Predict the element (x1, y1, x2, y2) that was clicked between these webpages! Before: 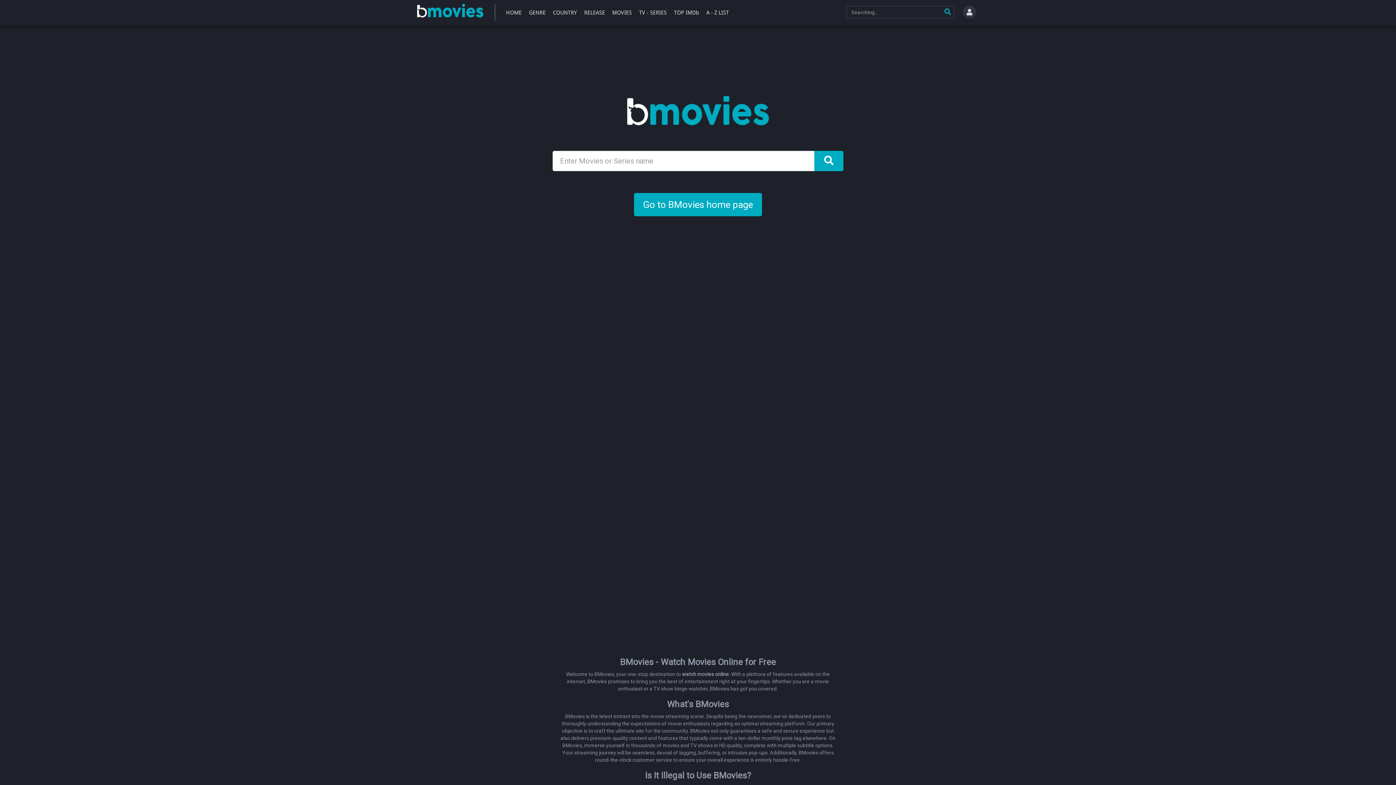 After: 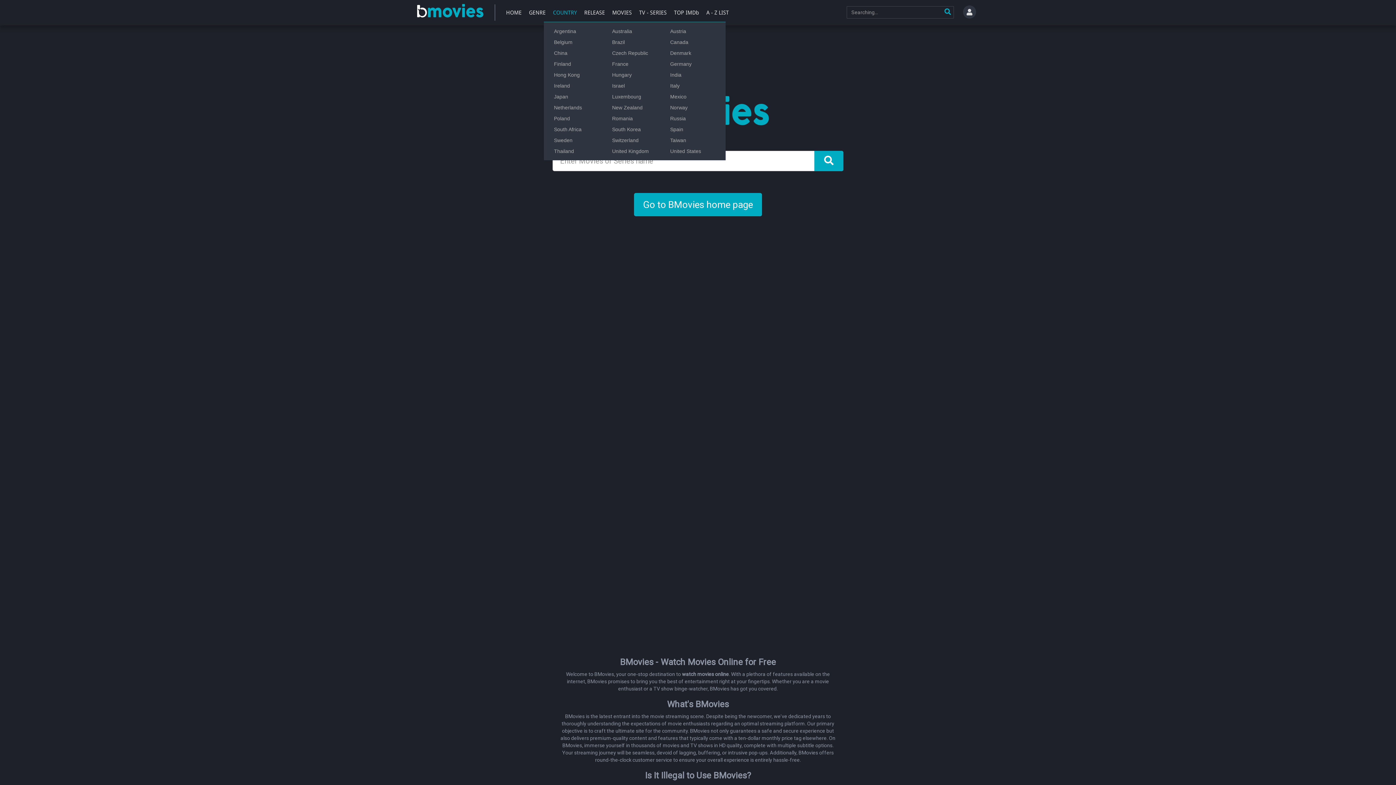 Action: bbox: (551, 0, 578, 25) label: COUNTRY